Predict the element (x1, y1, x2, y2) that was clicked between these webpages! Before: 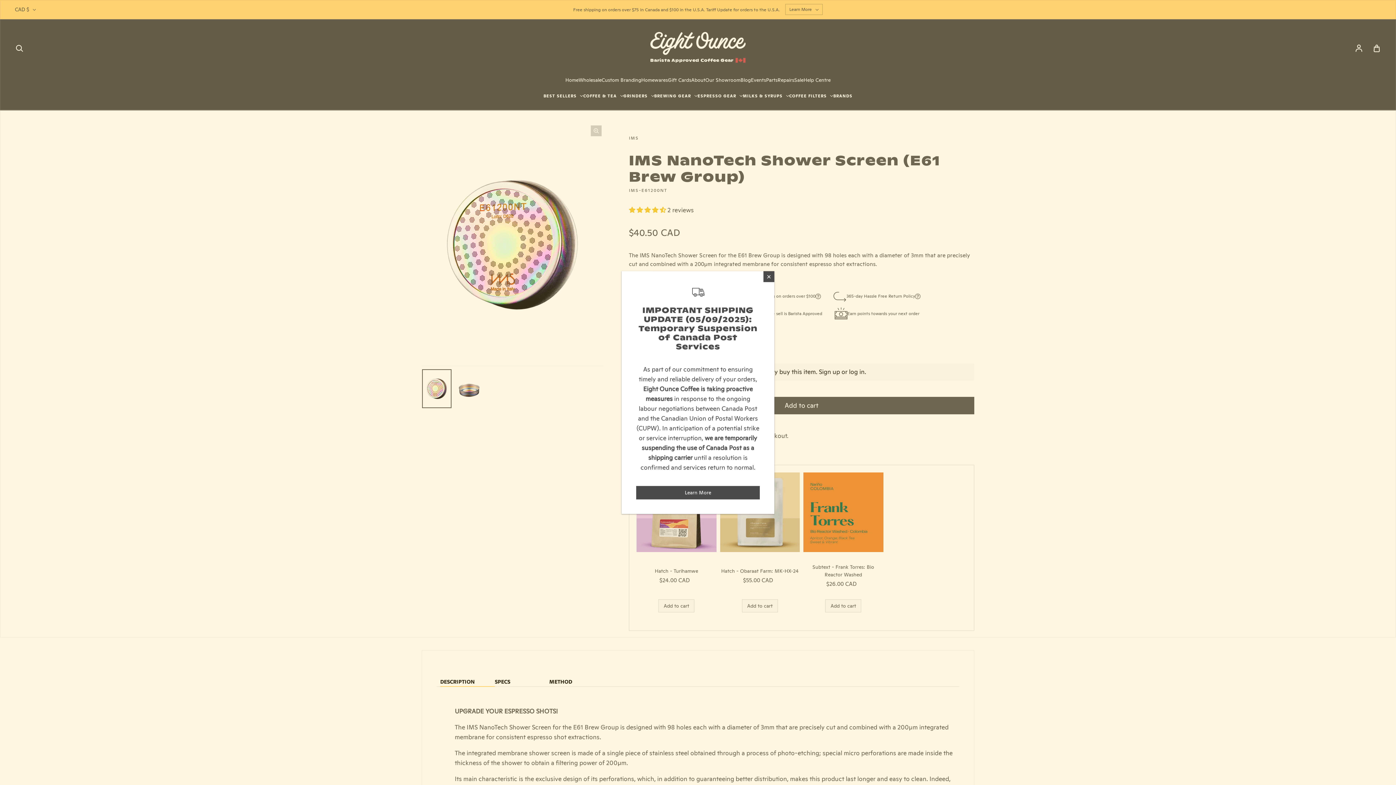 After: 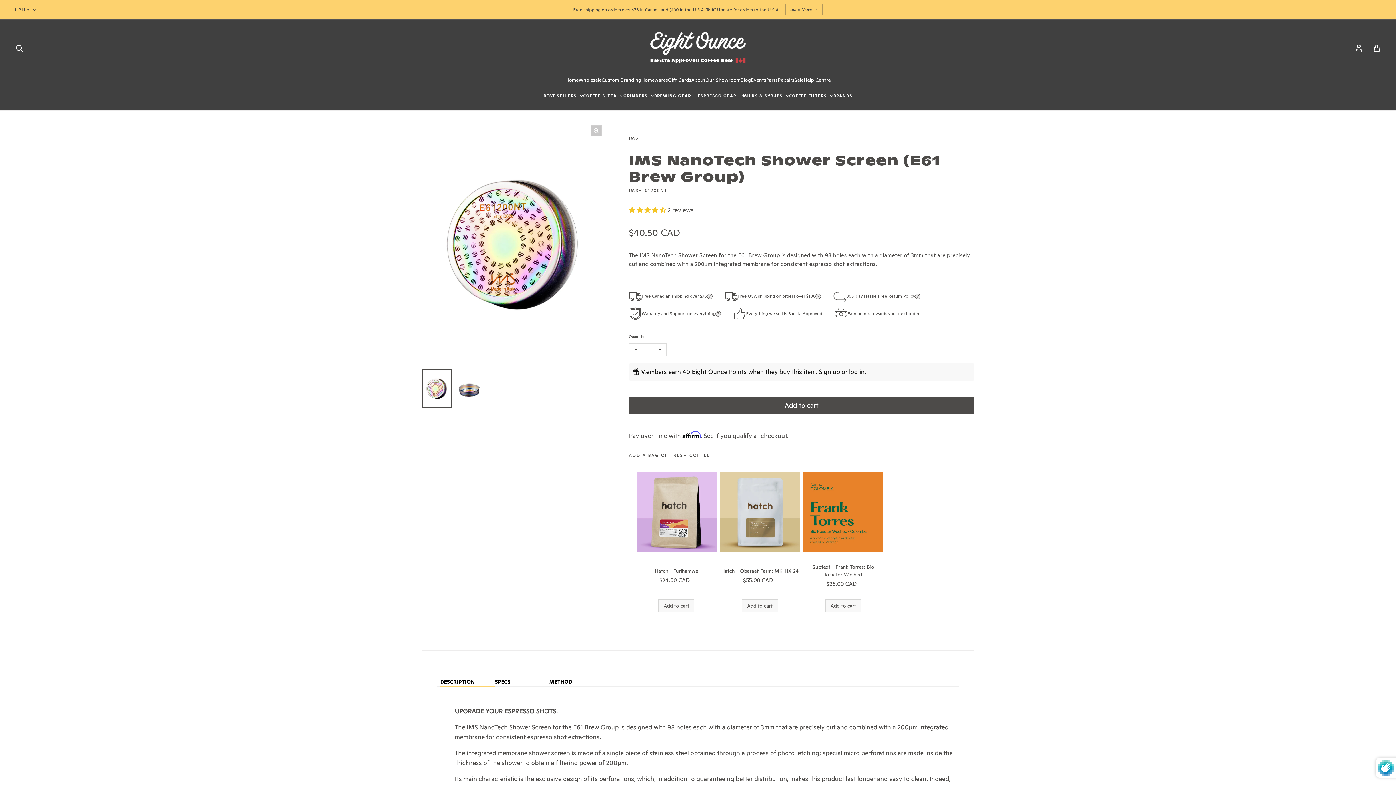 Action: bbox: (763, 271, 774, 282) label: Close